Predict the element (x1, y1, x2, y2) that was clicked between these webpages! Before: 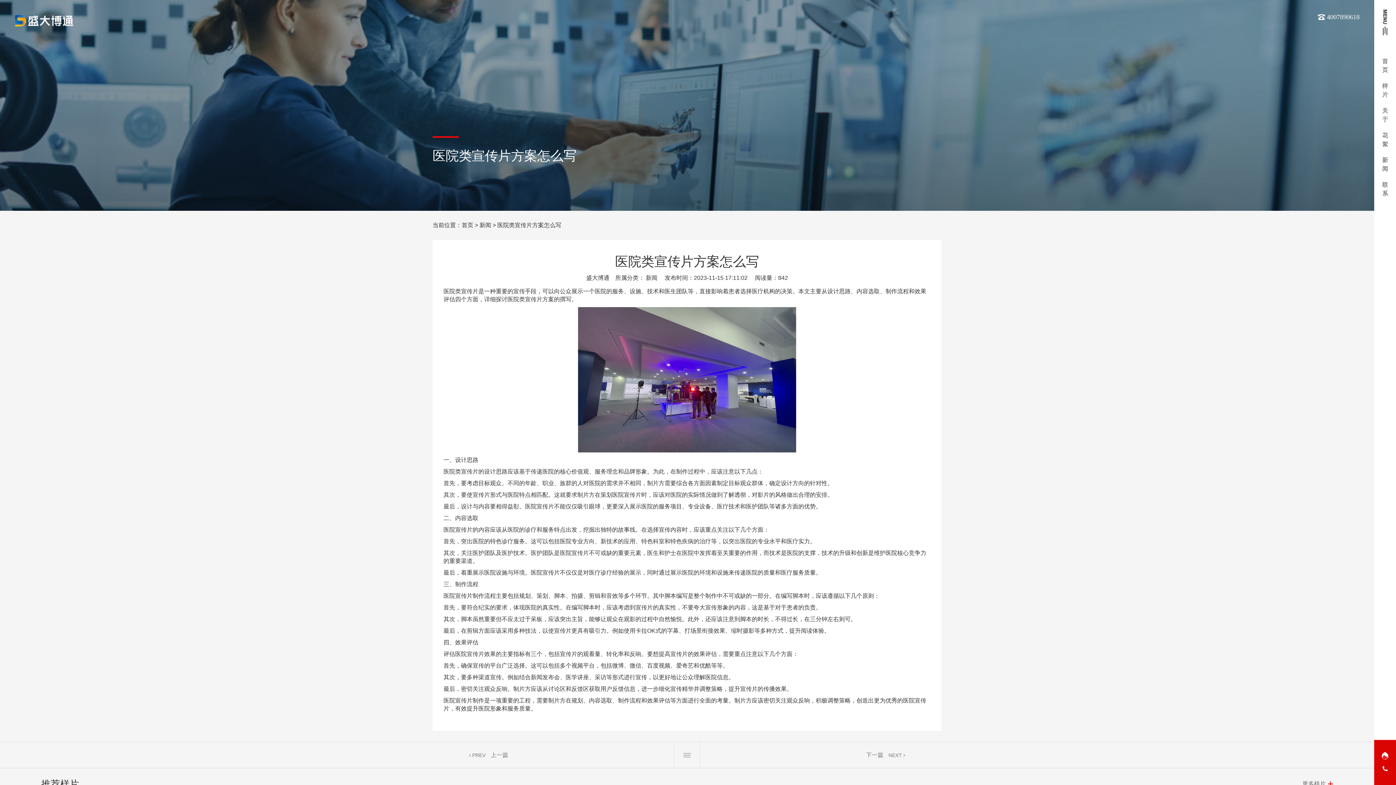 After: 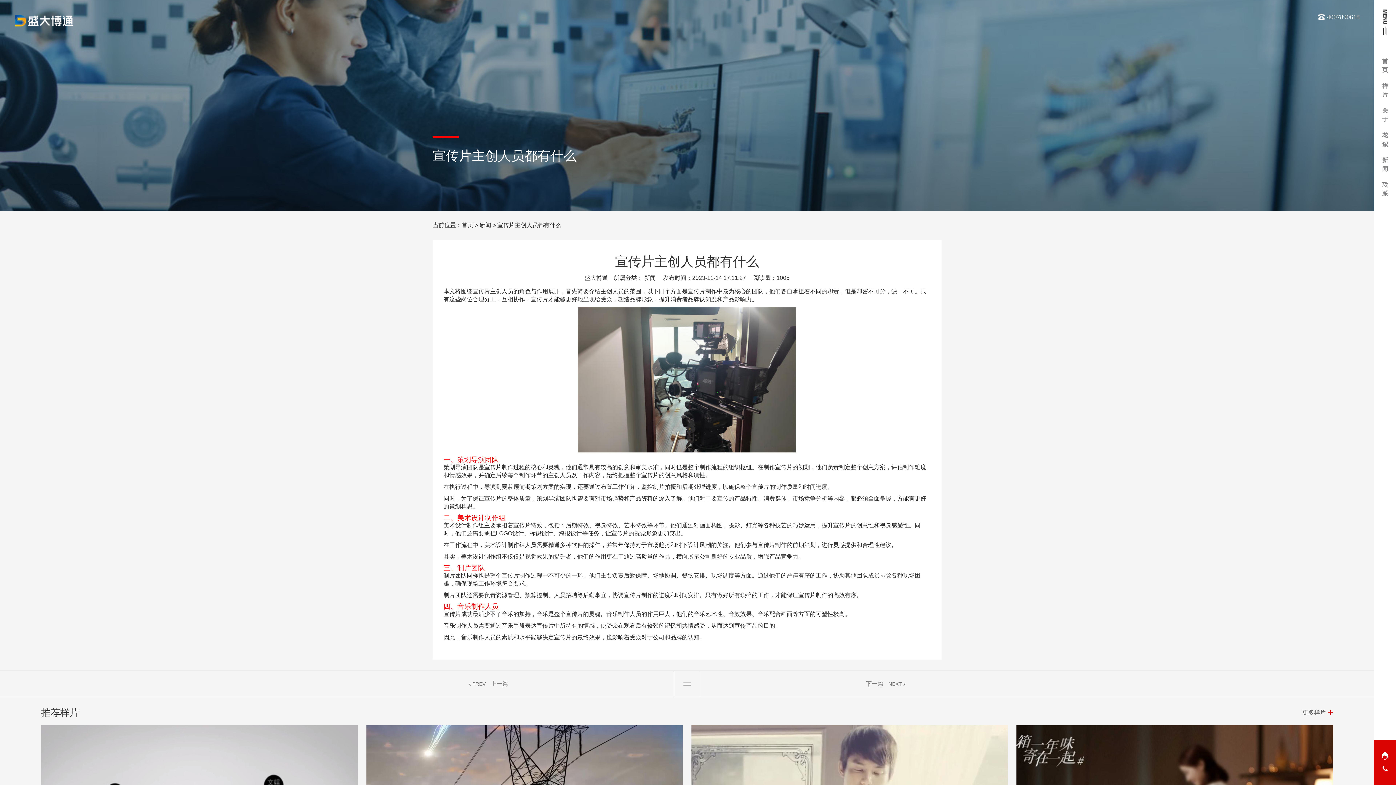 Action: label: 下一篇 bbox: (866, 742, 883, 768)